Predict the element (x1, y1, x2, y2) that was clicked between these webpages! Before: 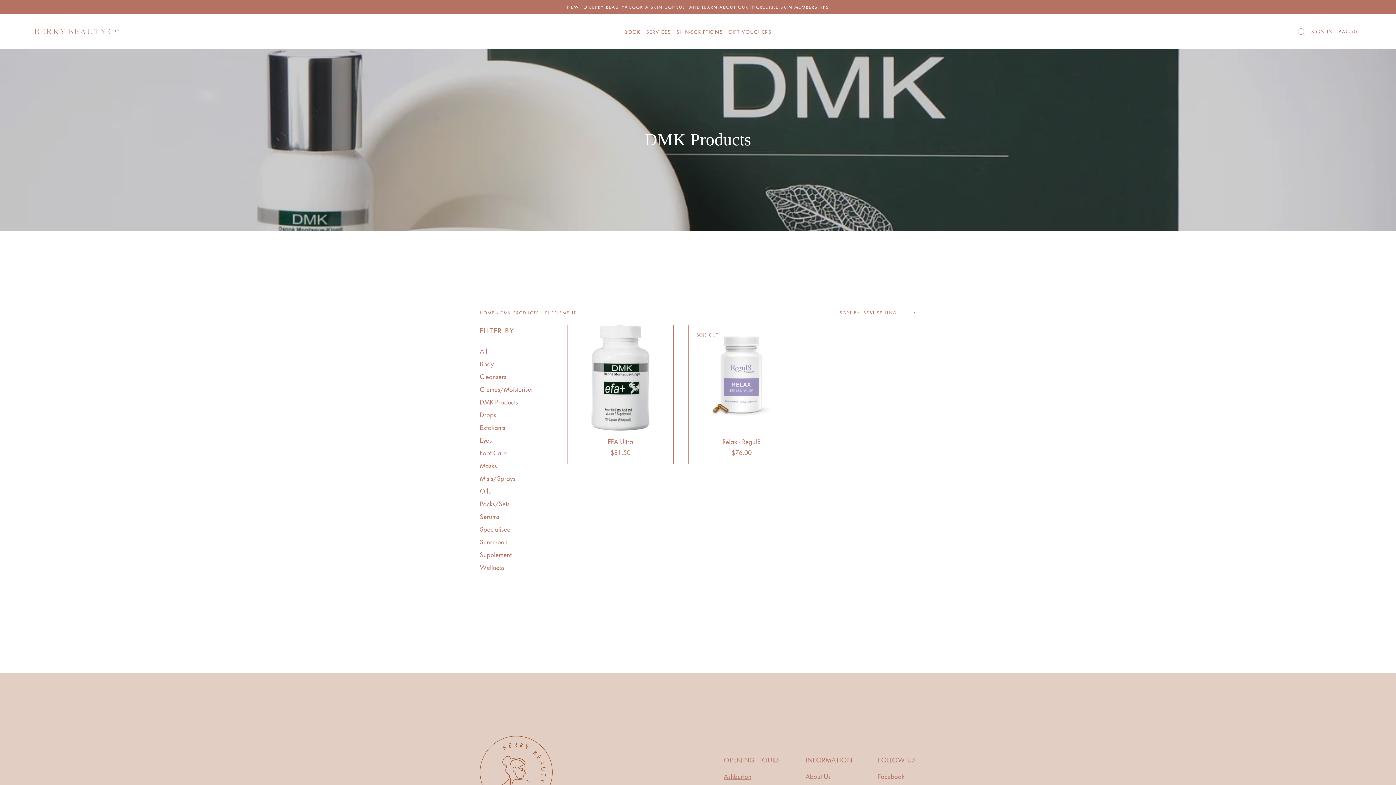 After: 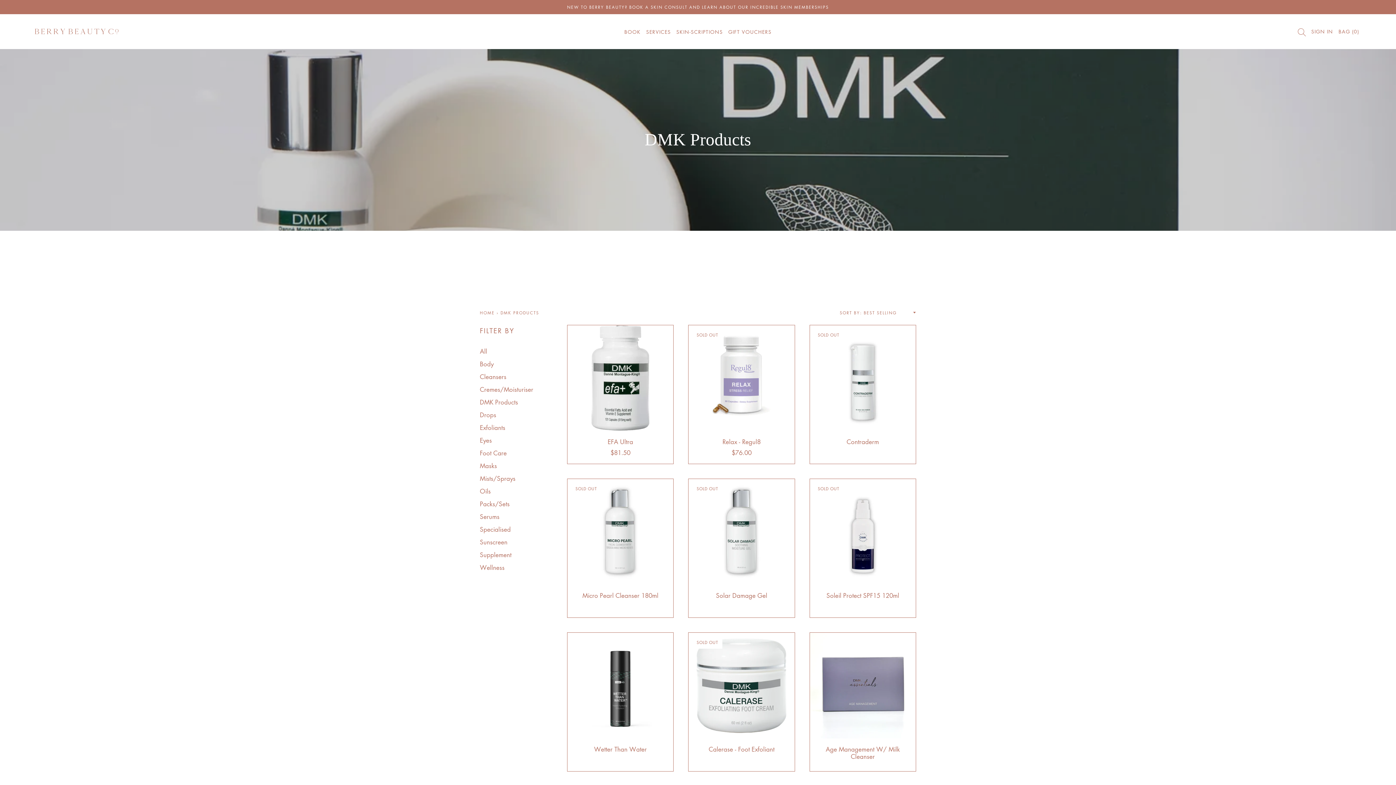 Action: bbox: (500, 310, 539, 315) label: DMK PRODUCTS